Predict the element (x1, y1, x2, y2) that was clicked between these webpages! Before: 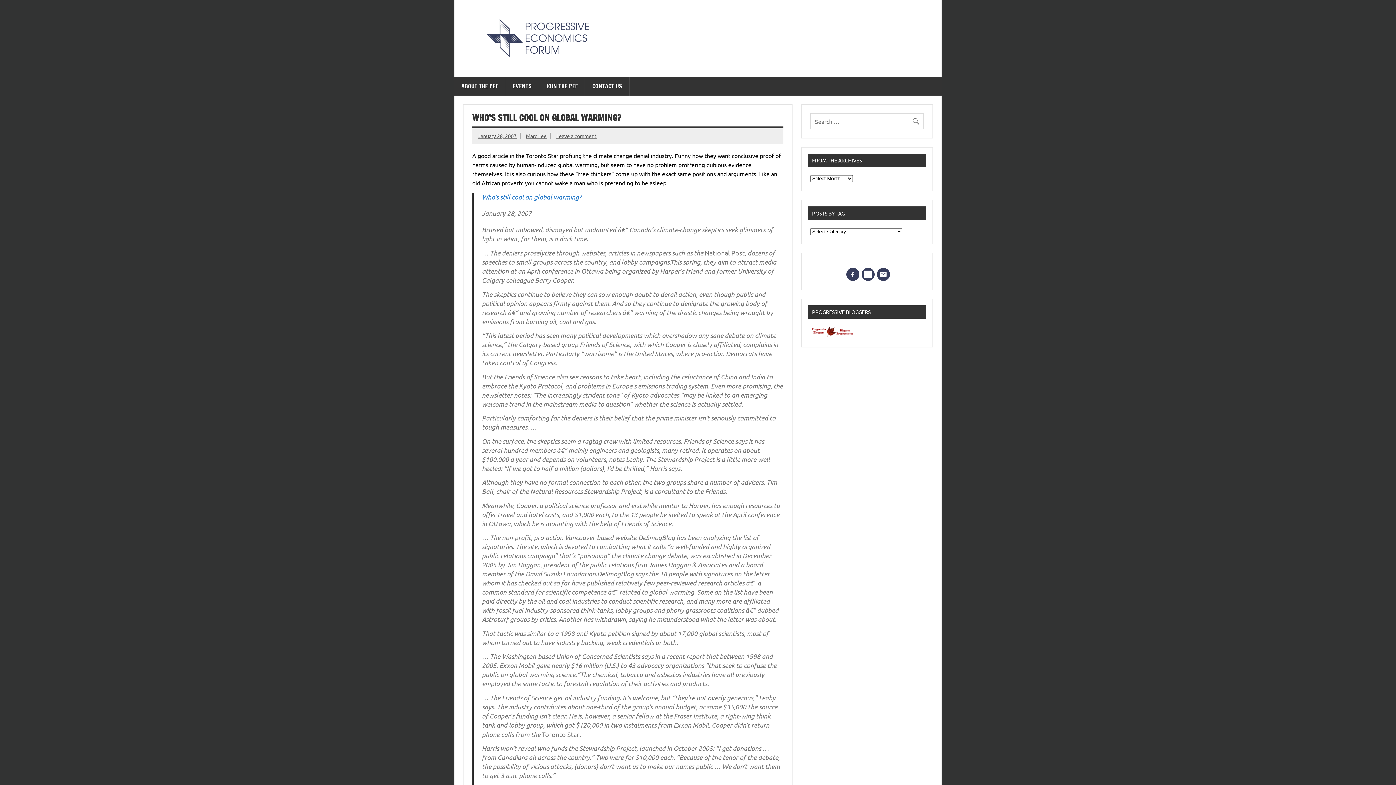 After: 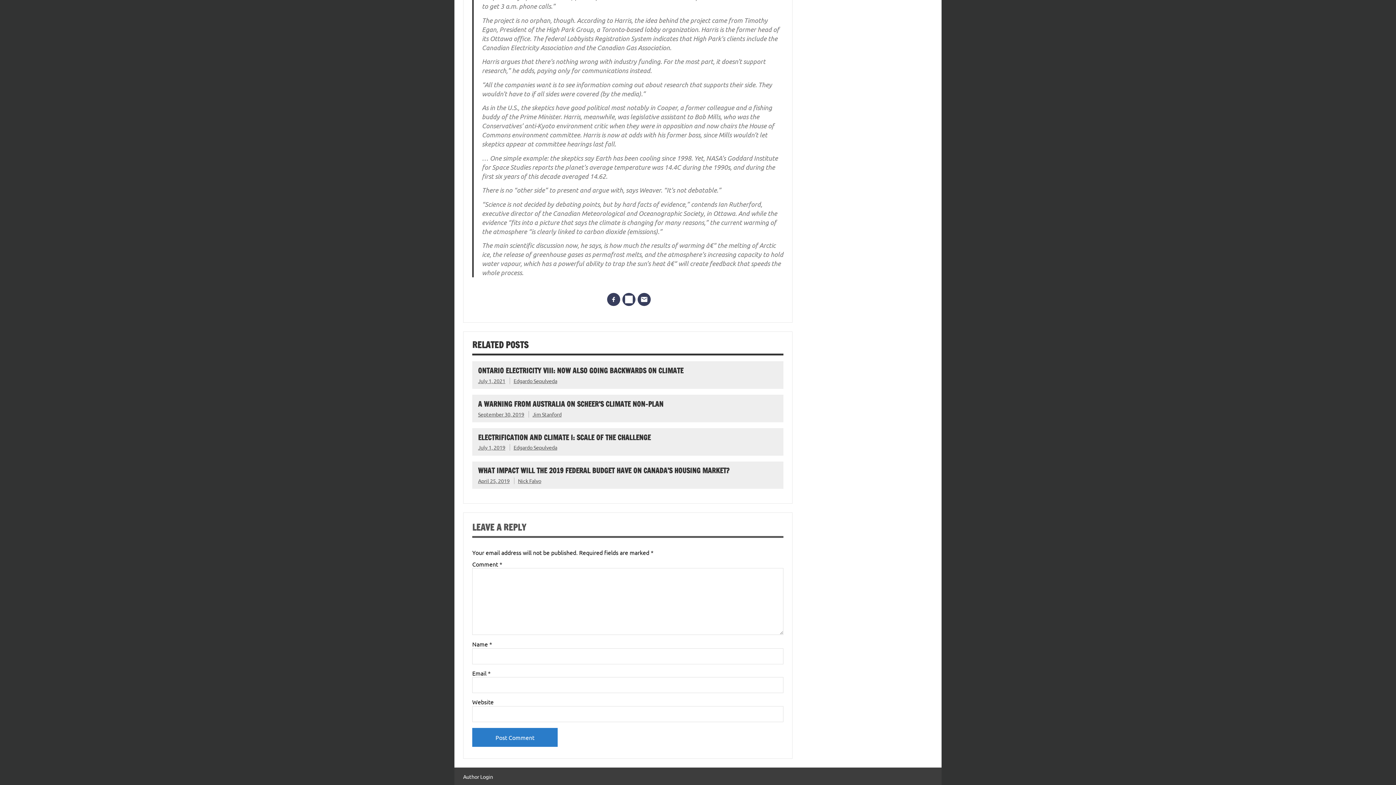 Action: label: Leave a comment bbox: (556, 132, 596, 139)